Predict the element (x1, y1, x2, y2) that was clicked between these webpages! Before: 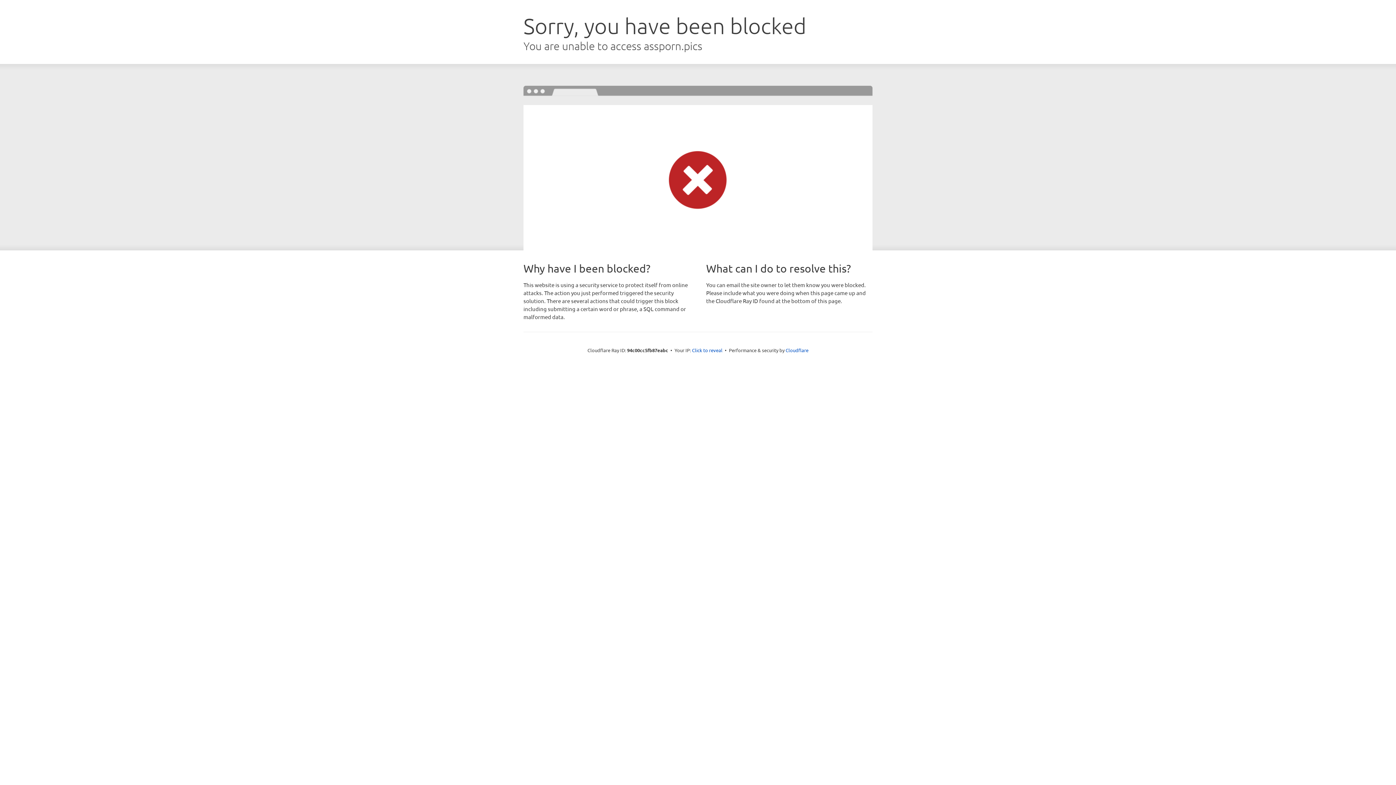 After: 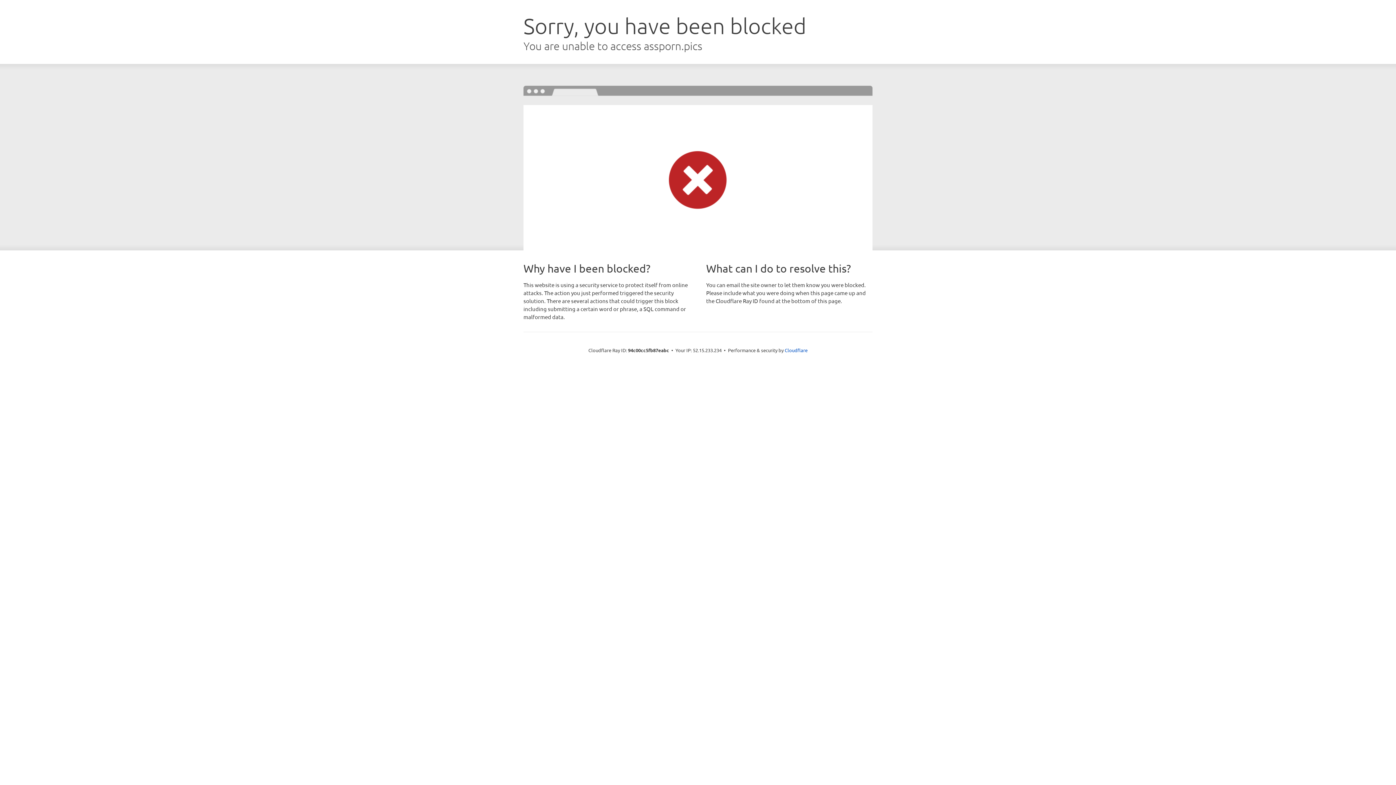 Action: label: Click to reveal bbox: (692, 346, 722, 353)